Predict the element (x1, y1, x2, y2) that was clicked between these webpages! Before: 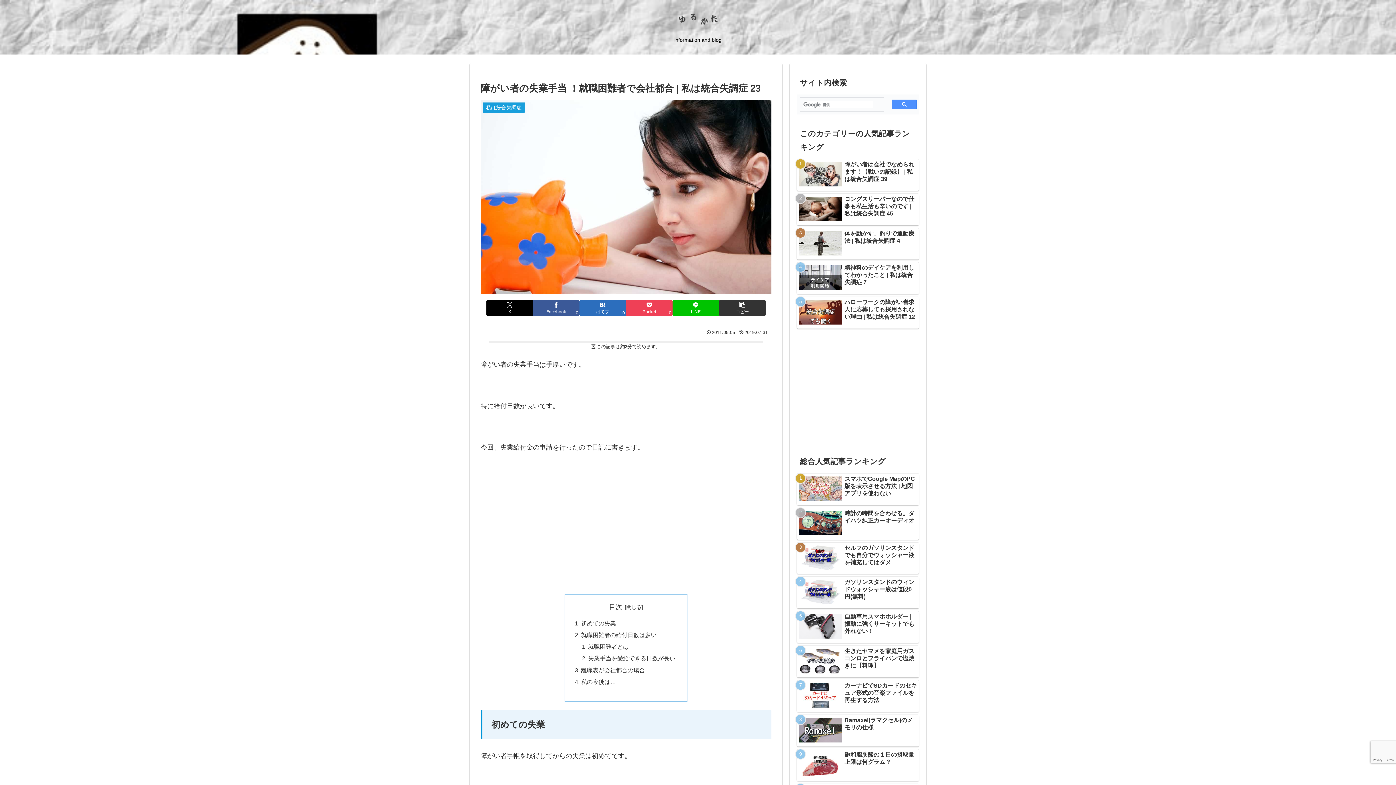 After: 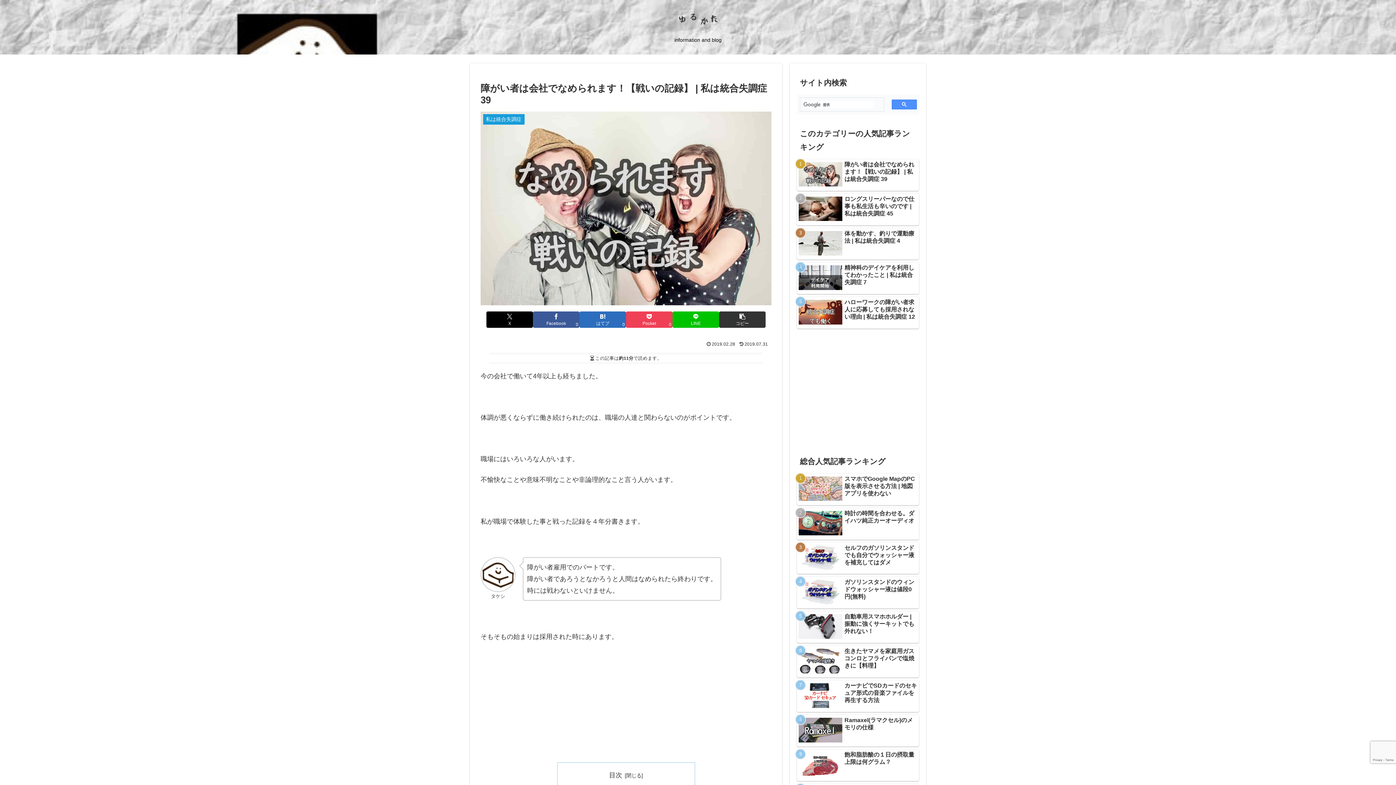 Action: label: 障がい者は会社でなめられます！【戦いの記録】 | 私は統合失調症 39 bbox: (797, 159, 919, 190)